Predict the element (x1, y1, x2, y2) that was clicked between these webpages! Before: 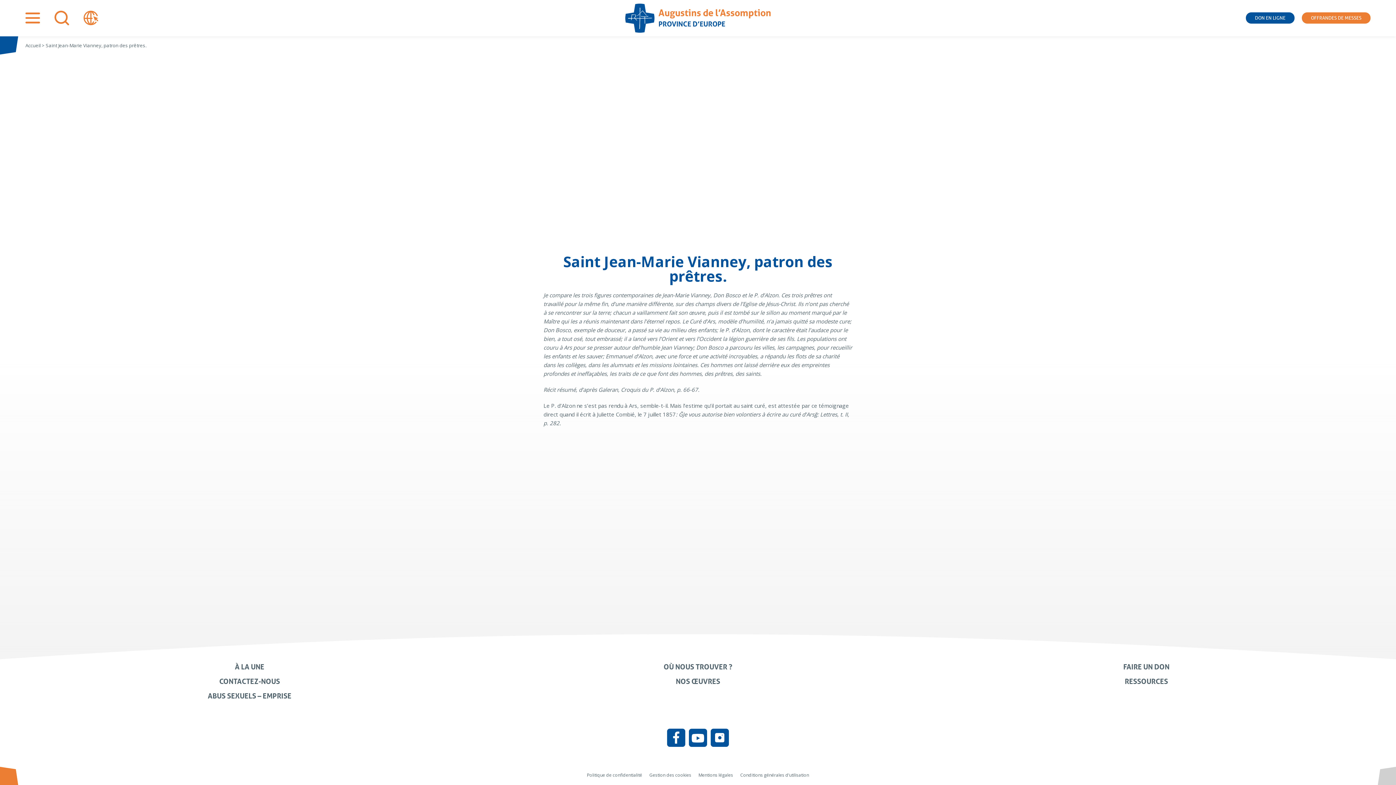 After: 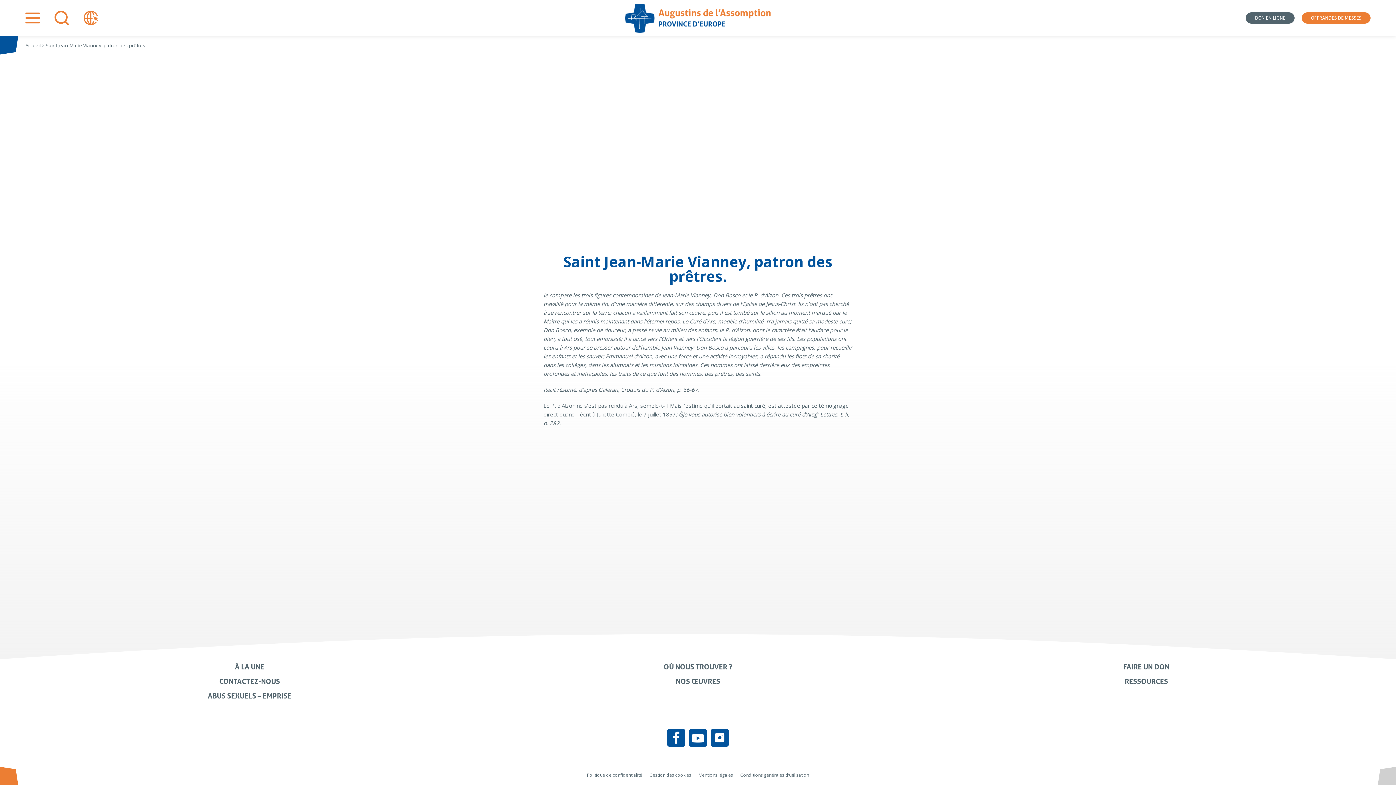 Action: label: DON EN LIGNE bbox: (1246, 12, 1294, 23)